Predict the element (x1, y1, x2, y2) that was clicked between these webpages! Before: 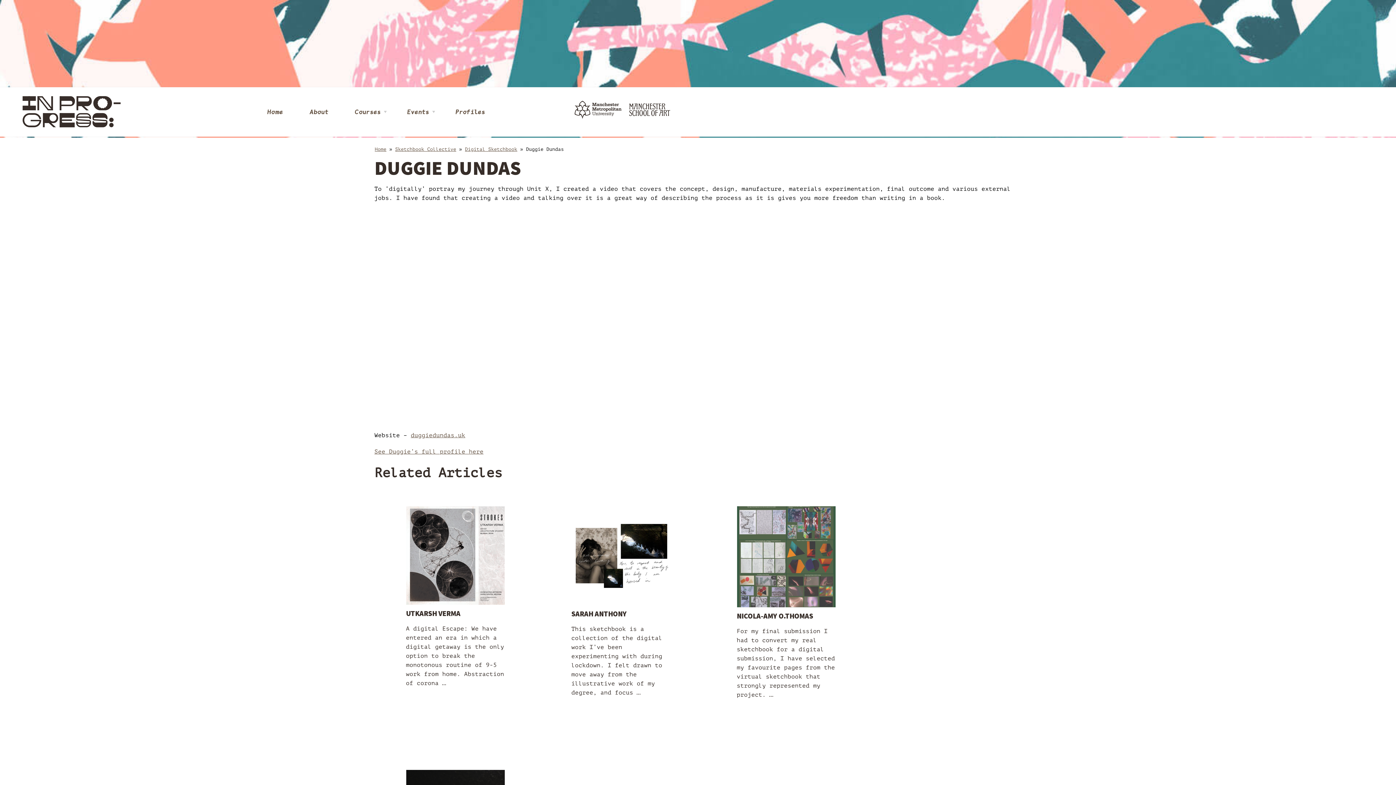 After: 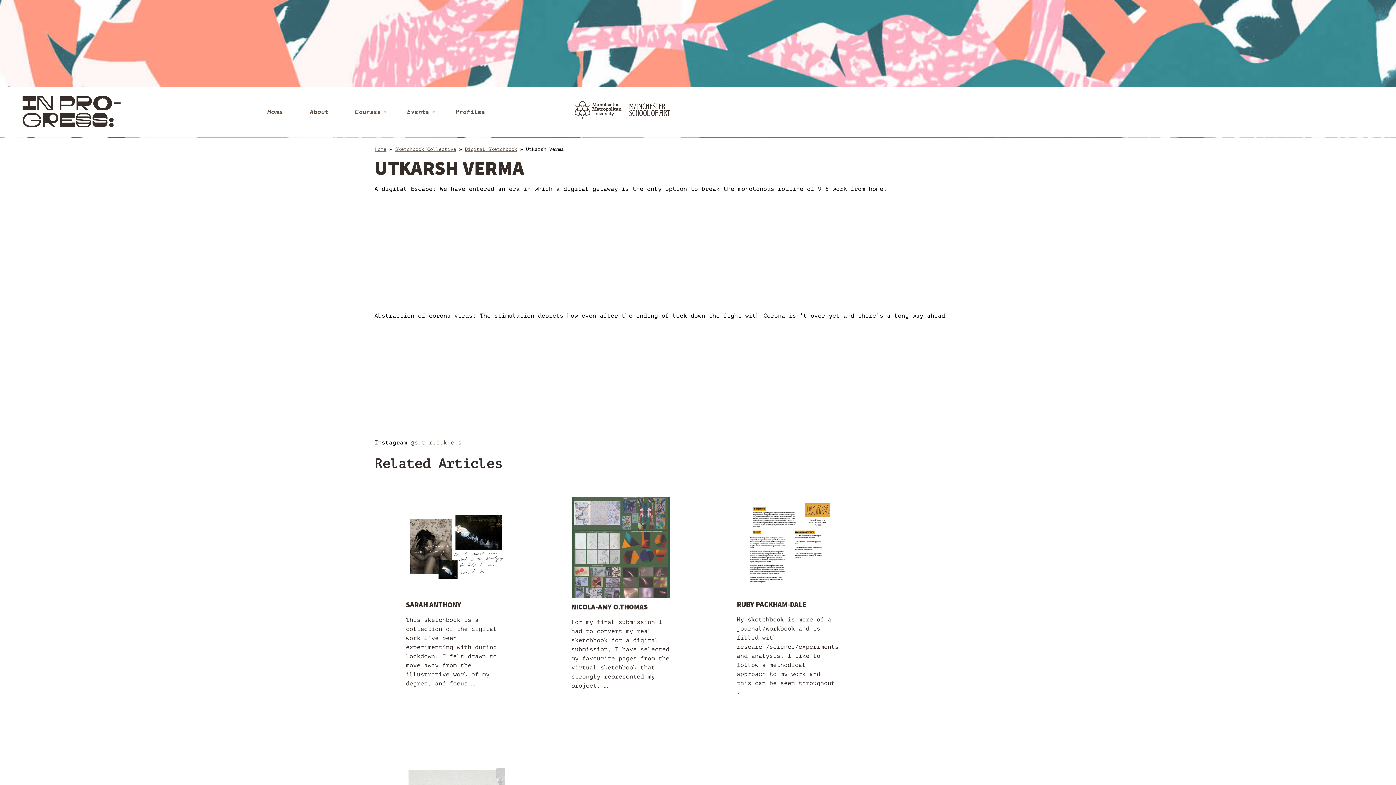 Action: bbox: (402, 506, 508, 699) label: UTKARSH VERMA

A digital Escape: We have entered an era in which a digital getaway is the only option to break the monotonous routine of 9-5 work from home. Abstraction of corona …